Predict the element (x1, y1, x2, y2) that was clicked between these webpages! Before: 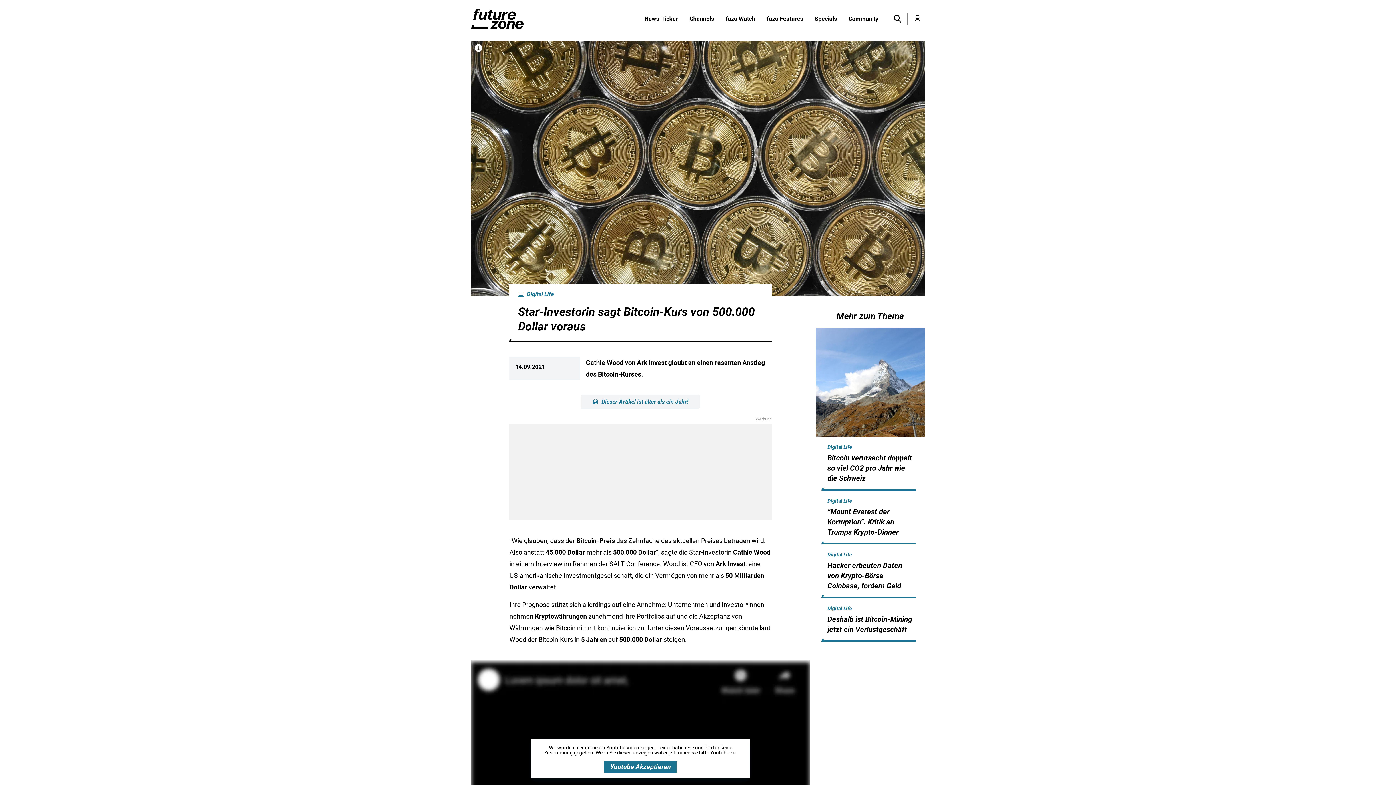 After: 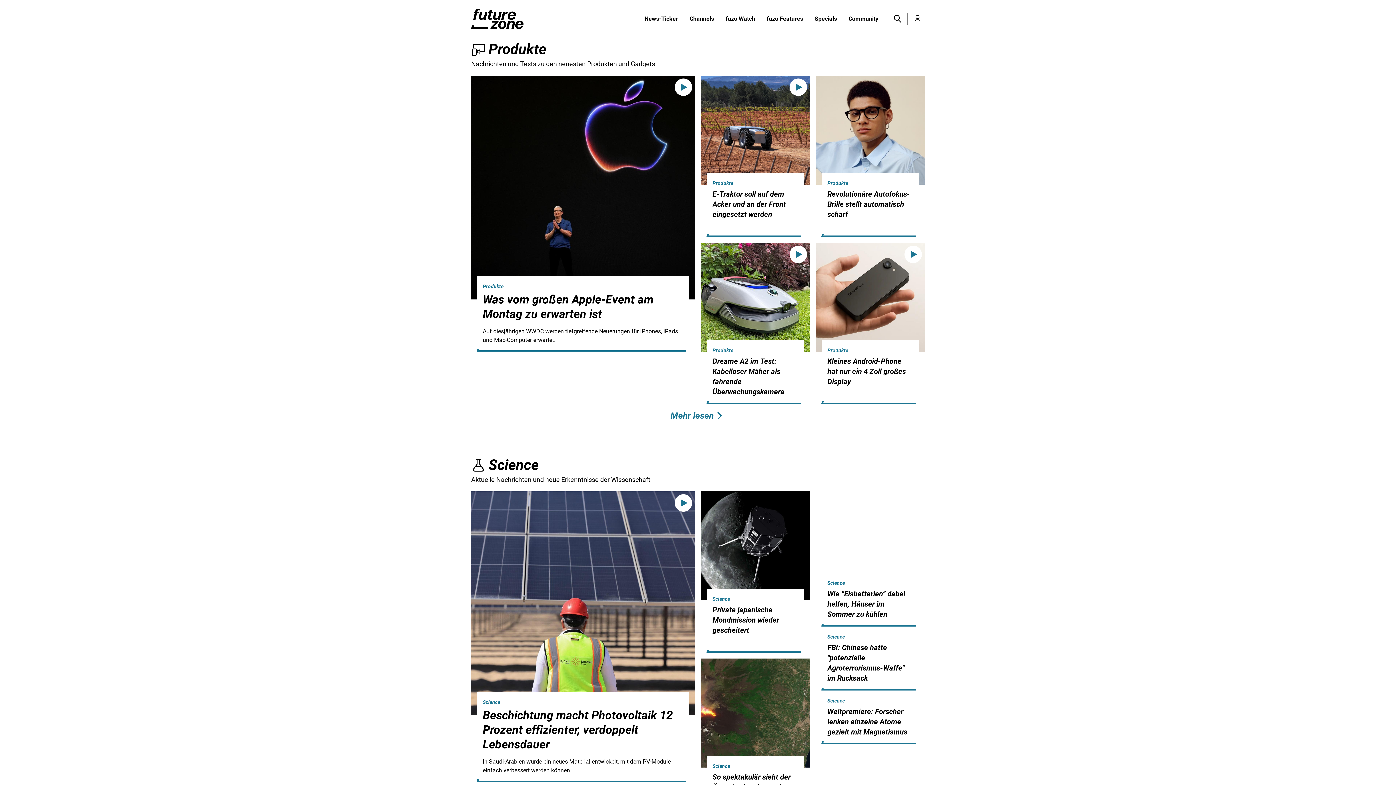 Action: label: Channels bbox: (684, 14, 720, 23)